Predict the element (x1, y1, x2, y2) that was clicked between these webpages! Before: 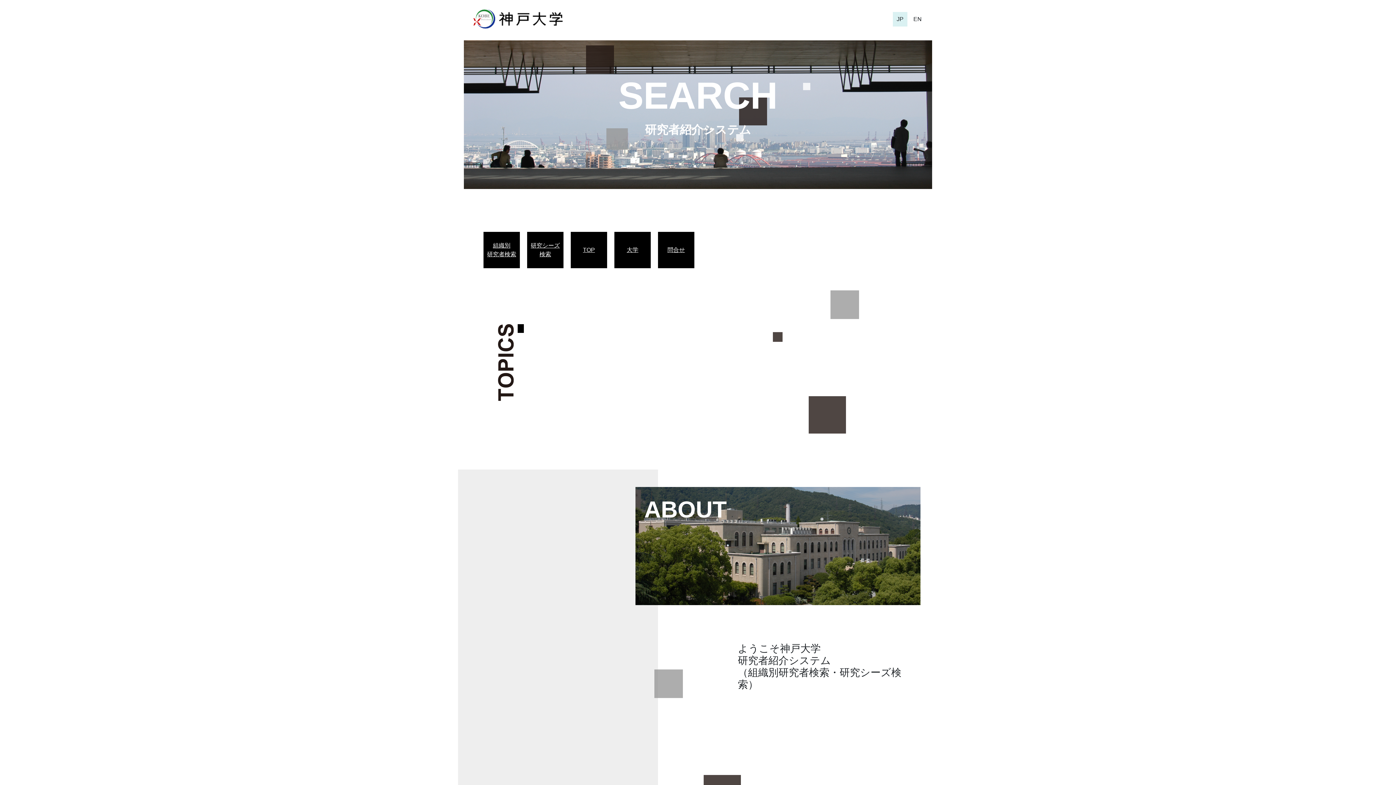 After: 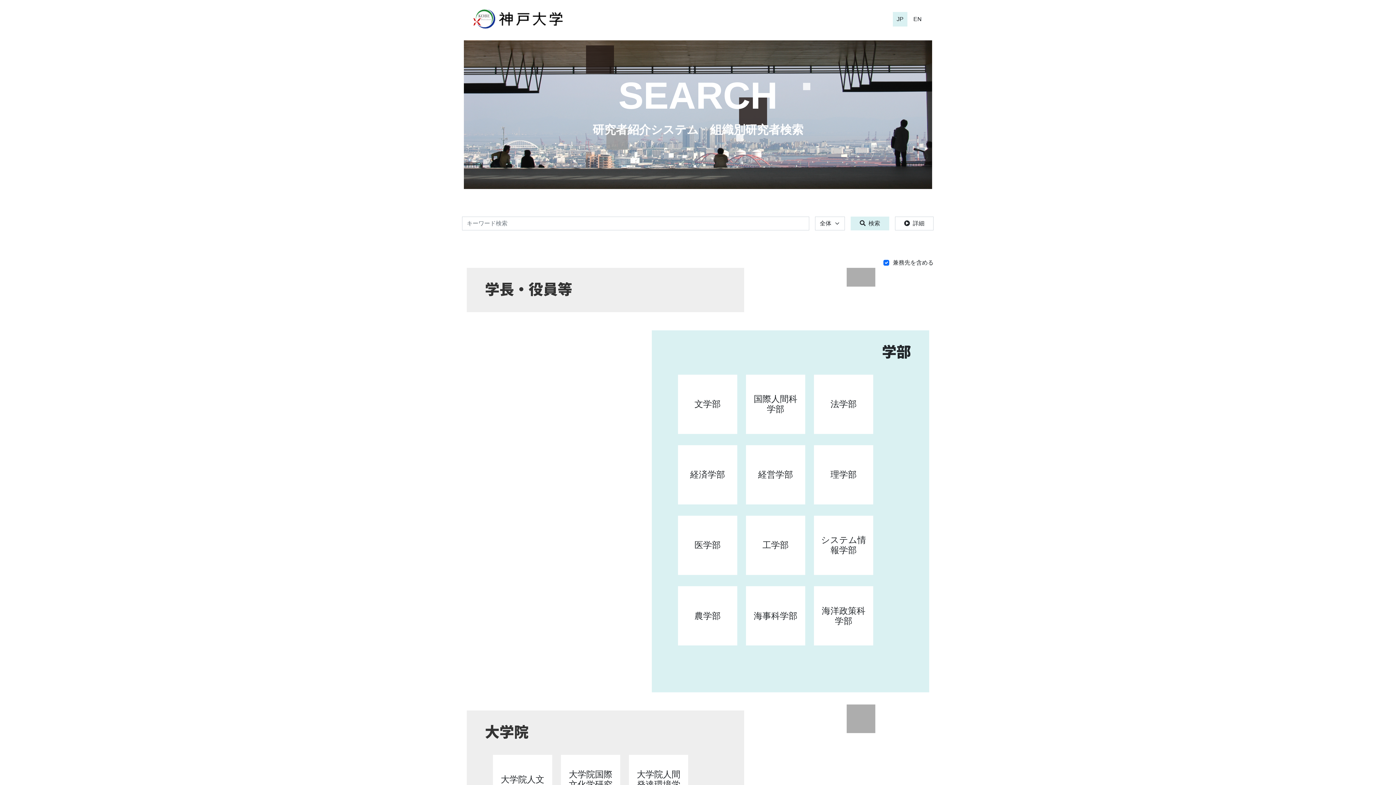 Action: bbox: (487, 241, 516, 258) label: 組織別
研究者検索